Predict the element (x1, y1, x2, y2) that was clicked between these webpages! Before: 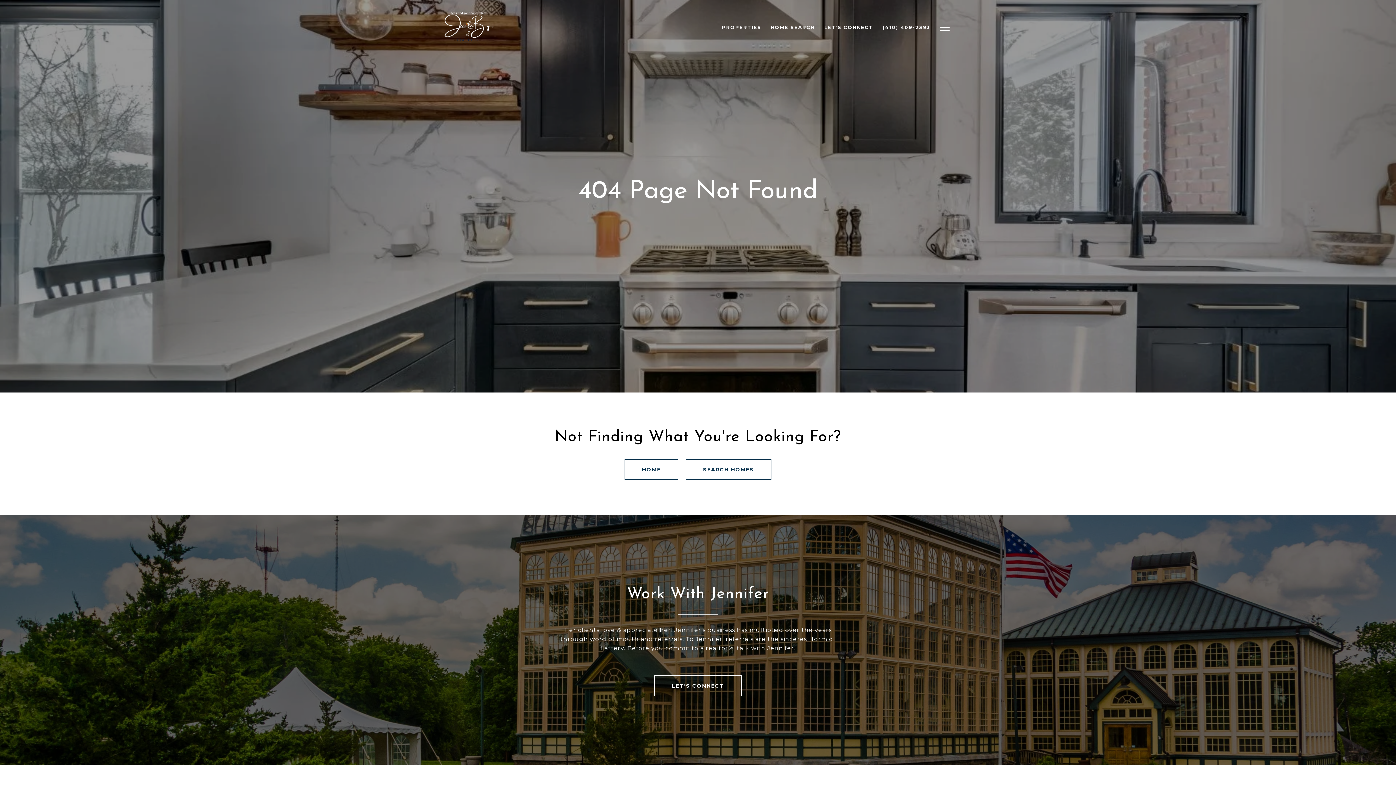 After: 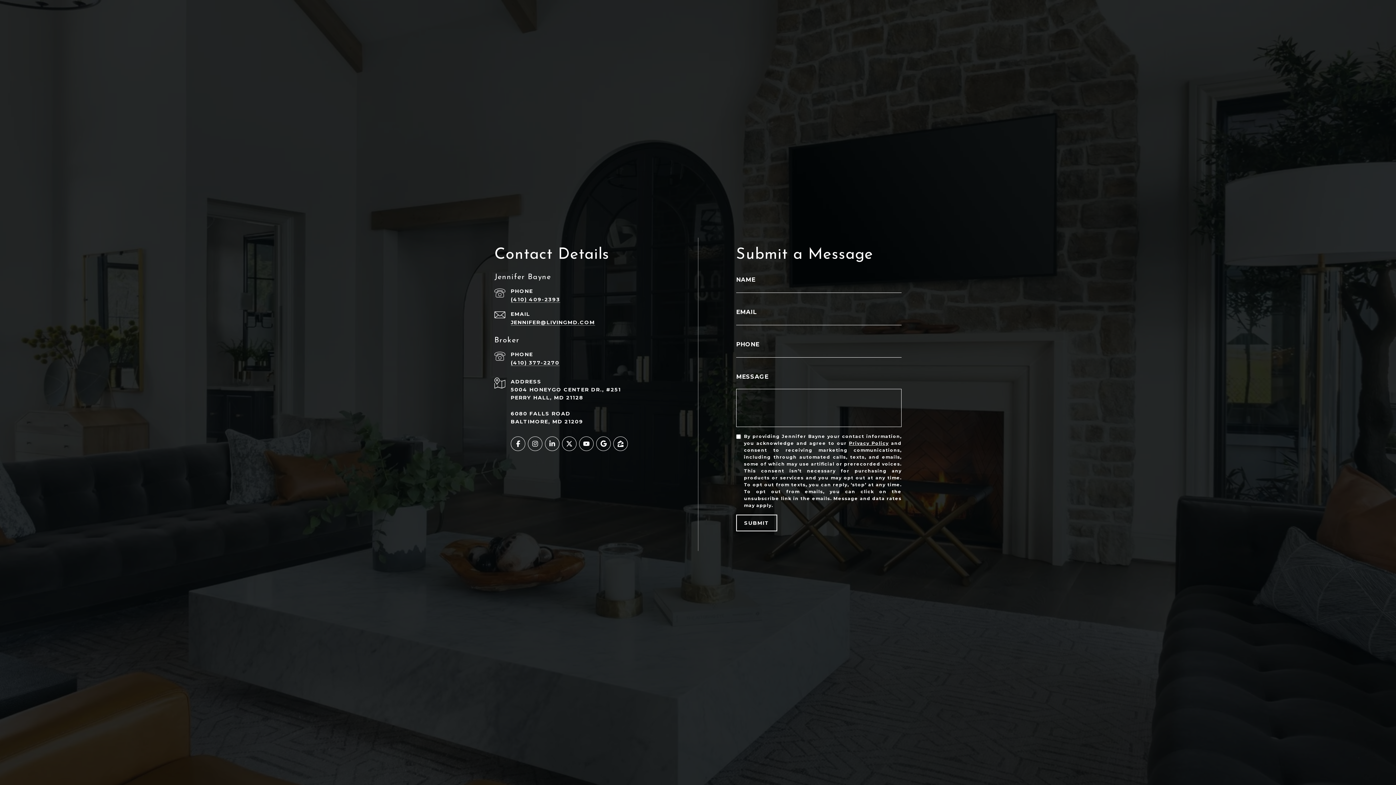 Action: label: LET'S CONNECT bbox: (654, 675, 741, 696)